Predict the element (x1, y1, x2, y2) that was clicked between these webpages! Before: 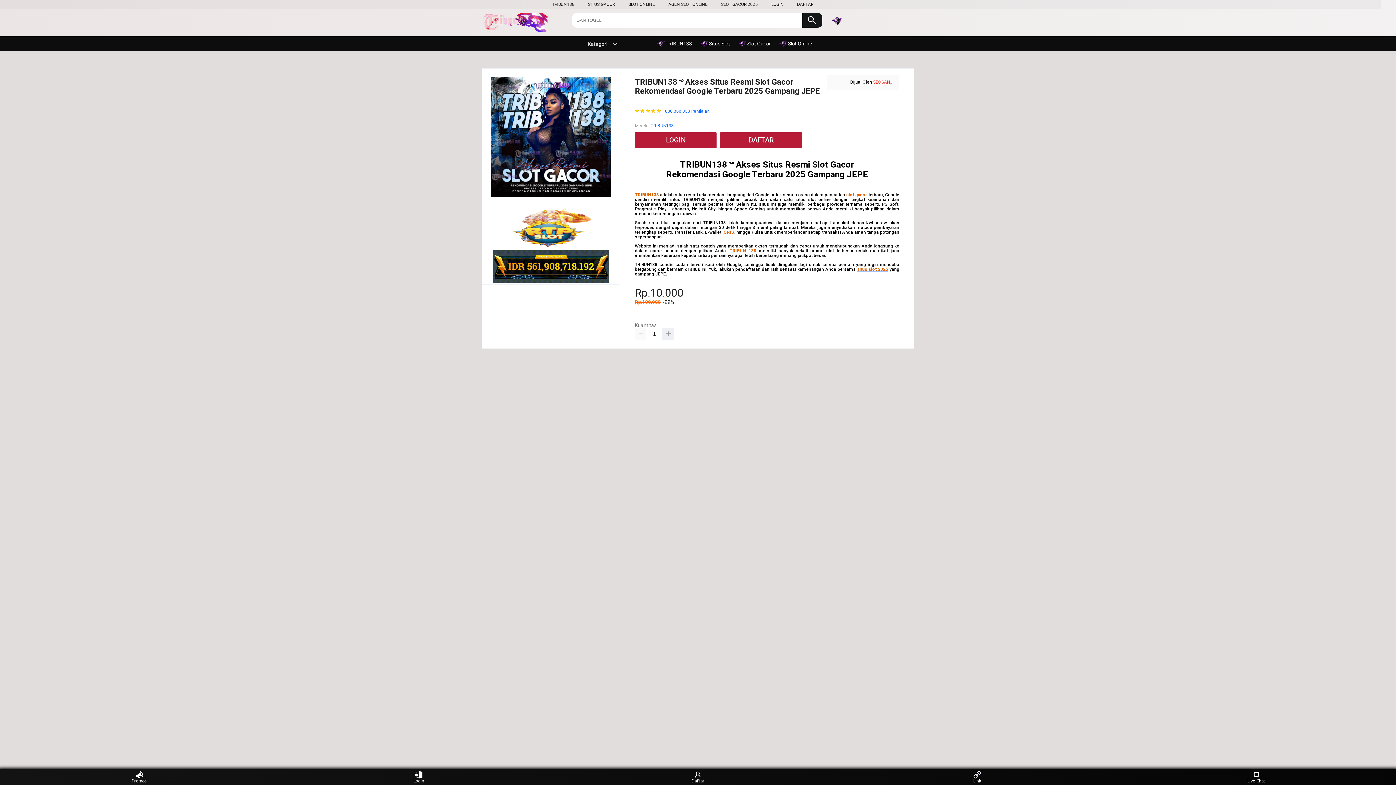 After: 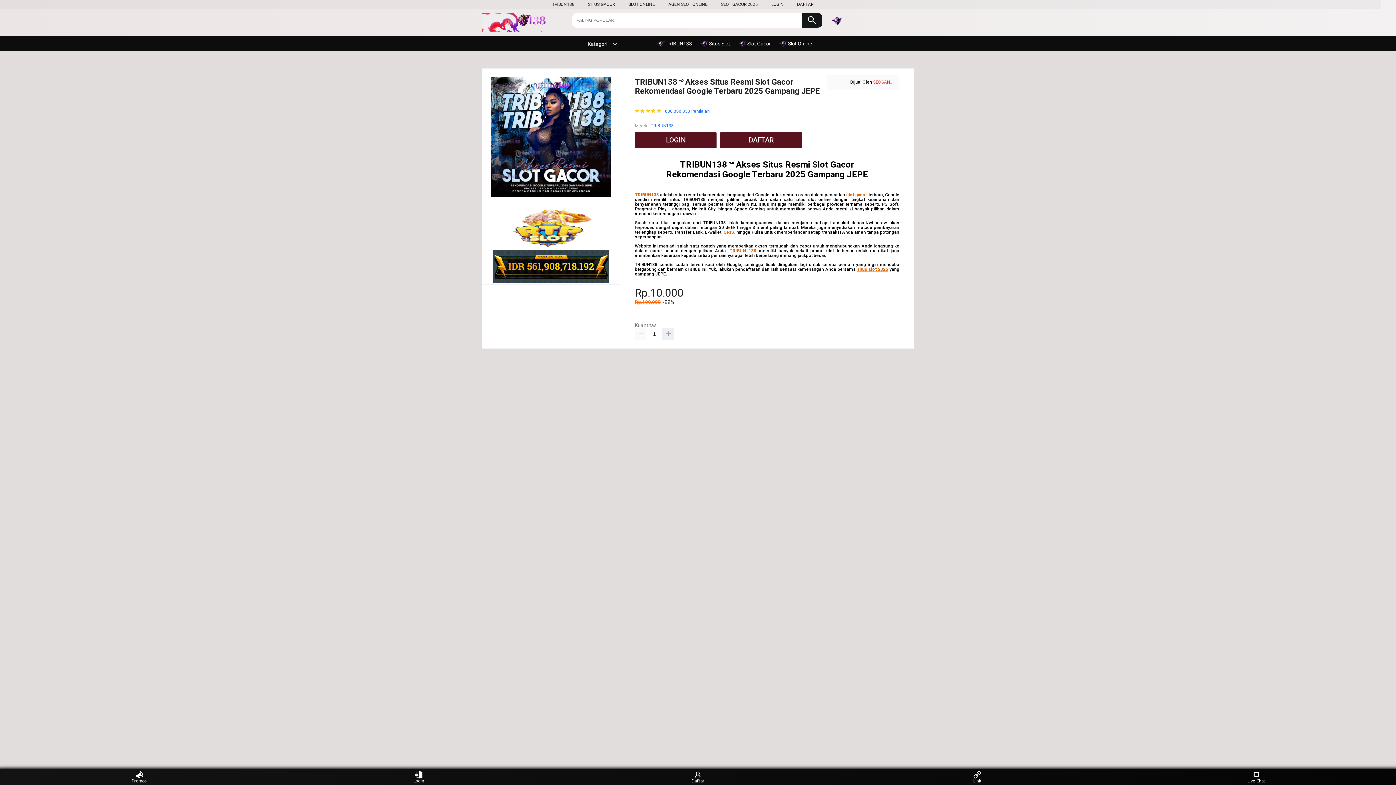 Action: bbox: (588, 1, 615, 6) label: SITUS GACOR